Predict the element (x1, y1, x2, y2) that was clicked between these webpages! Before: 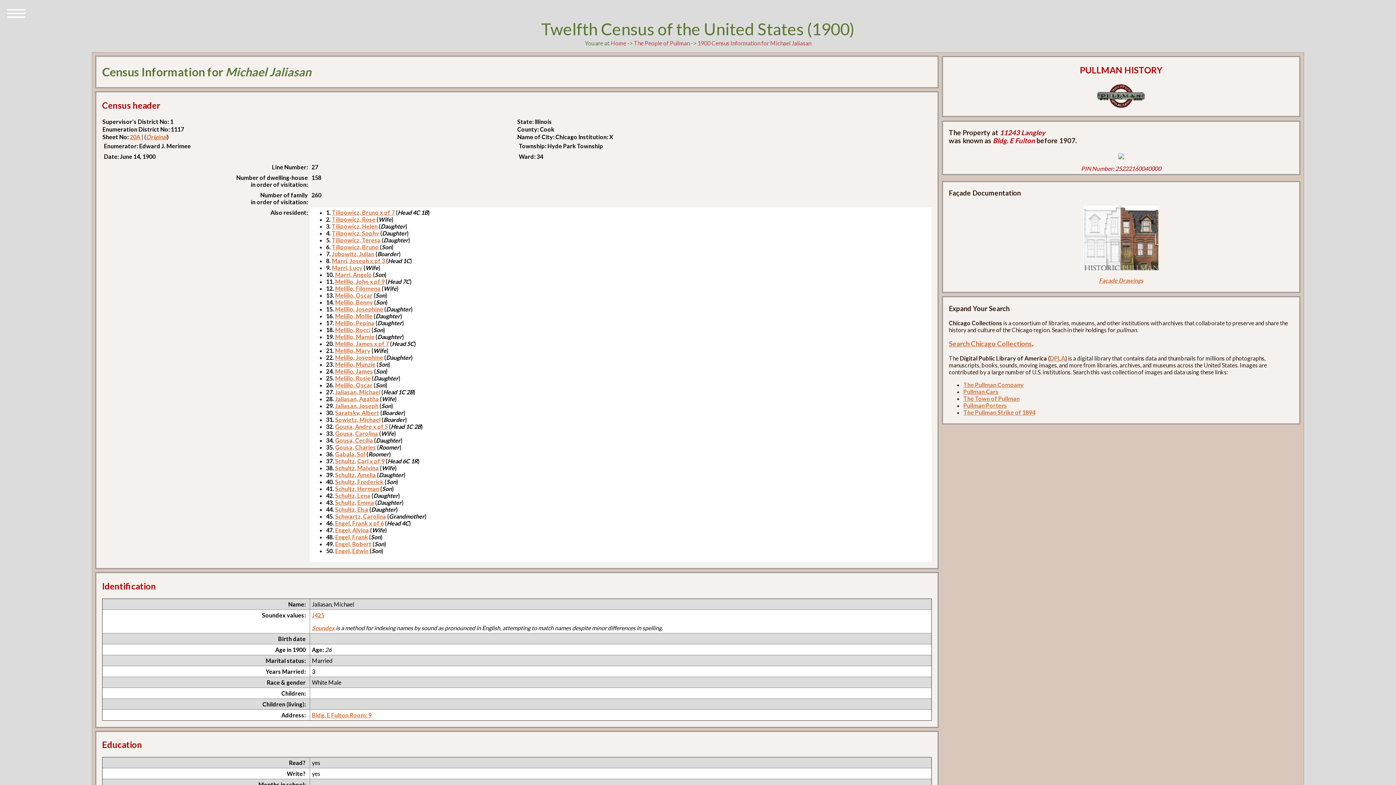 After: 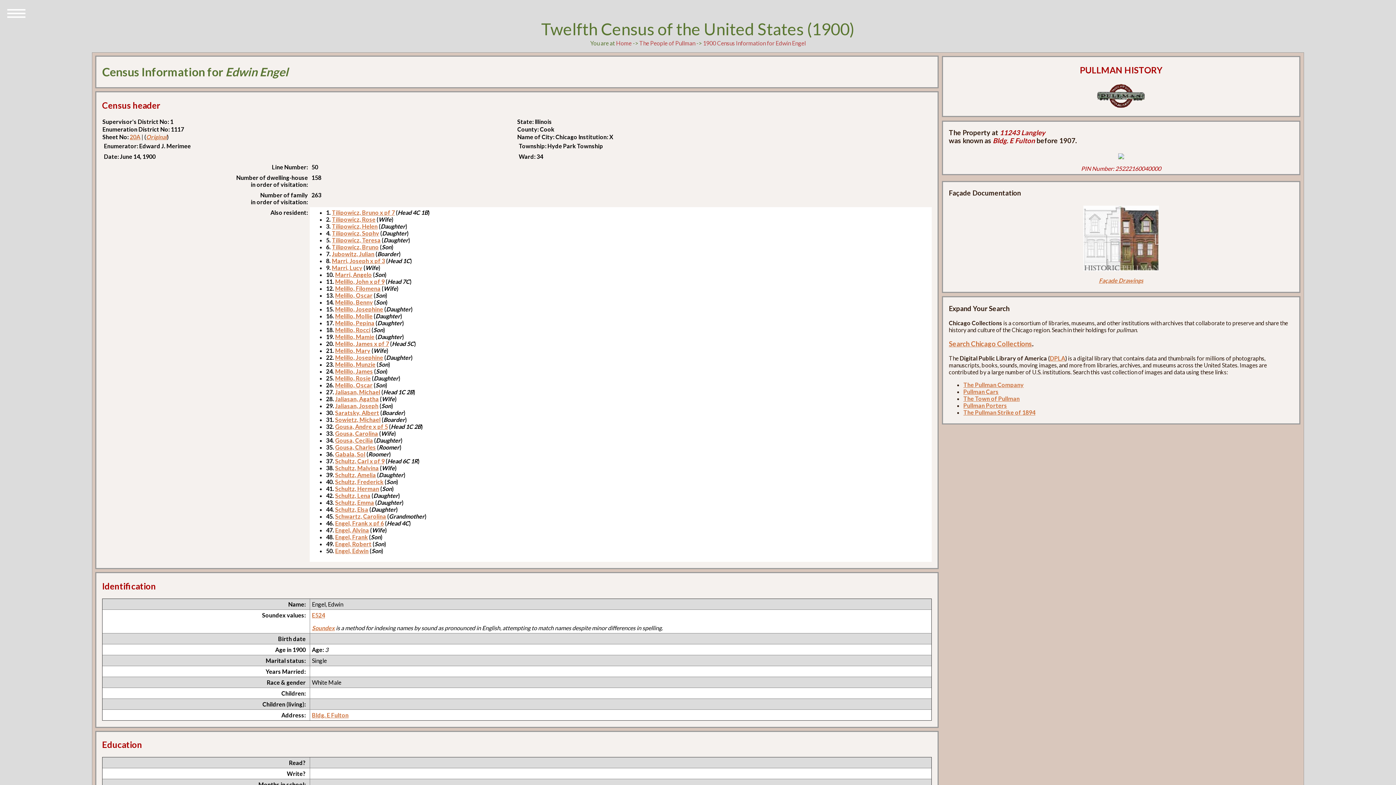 Action: bbox: (335, 547, 368, 554) label: Engel, Edwin